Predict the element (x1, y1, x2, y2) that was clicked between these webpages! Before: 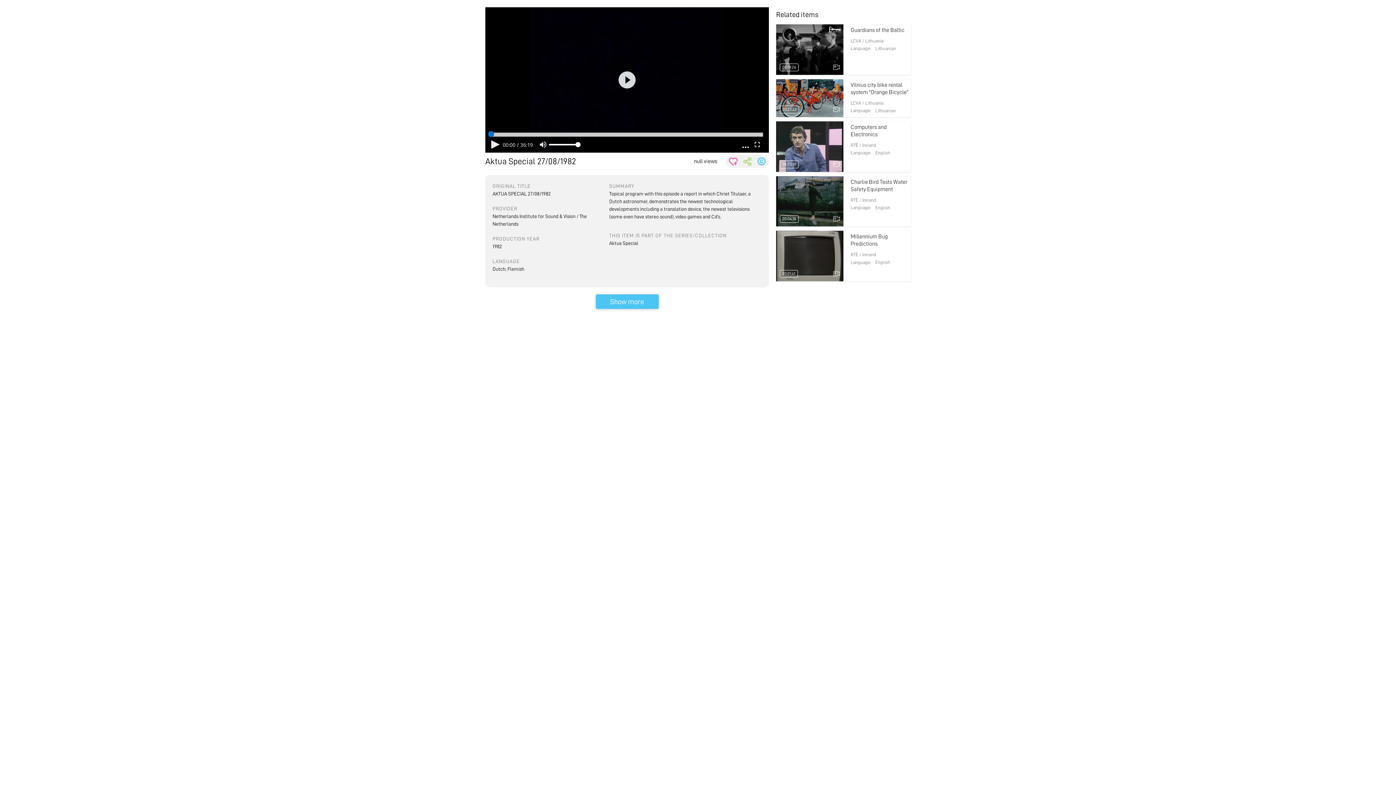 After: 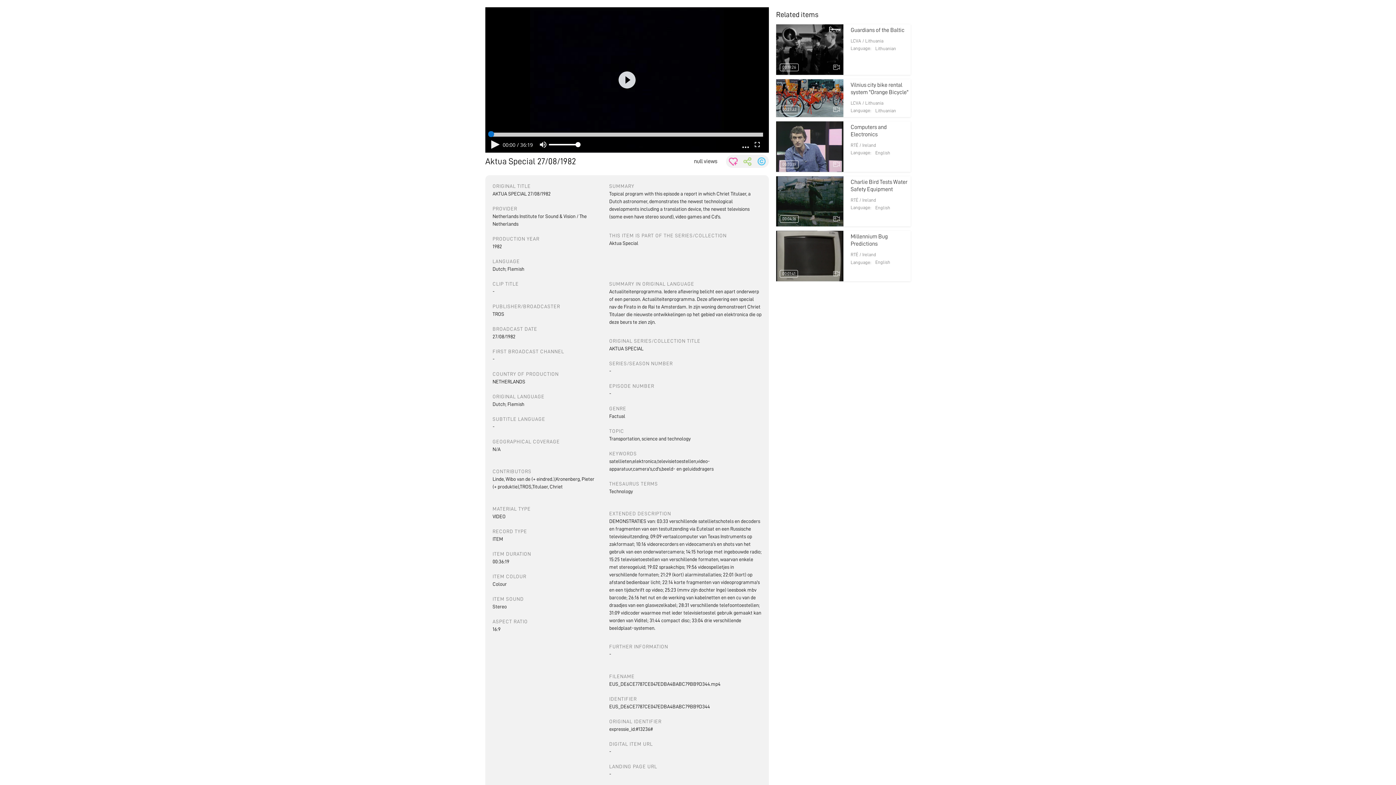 Action: bbox: (595, 294, 658, 309) label: Show more